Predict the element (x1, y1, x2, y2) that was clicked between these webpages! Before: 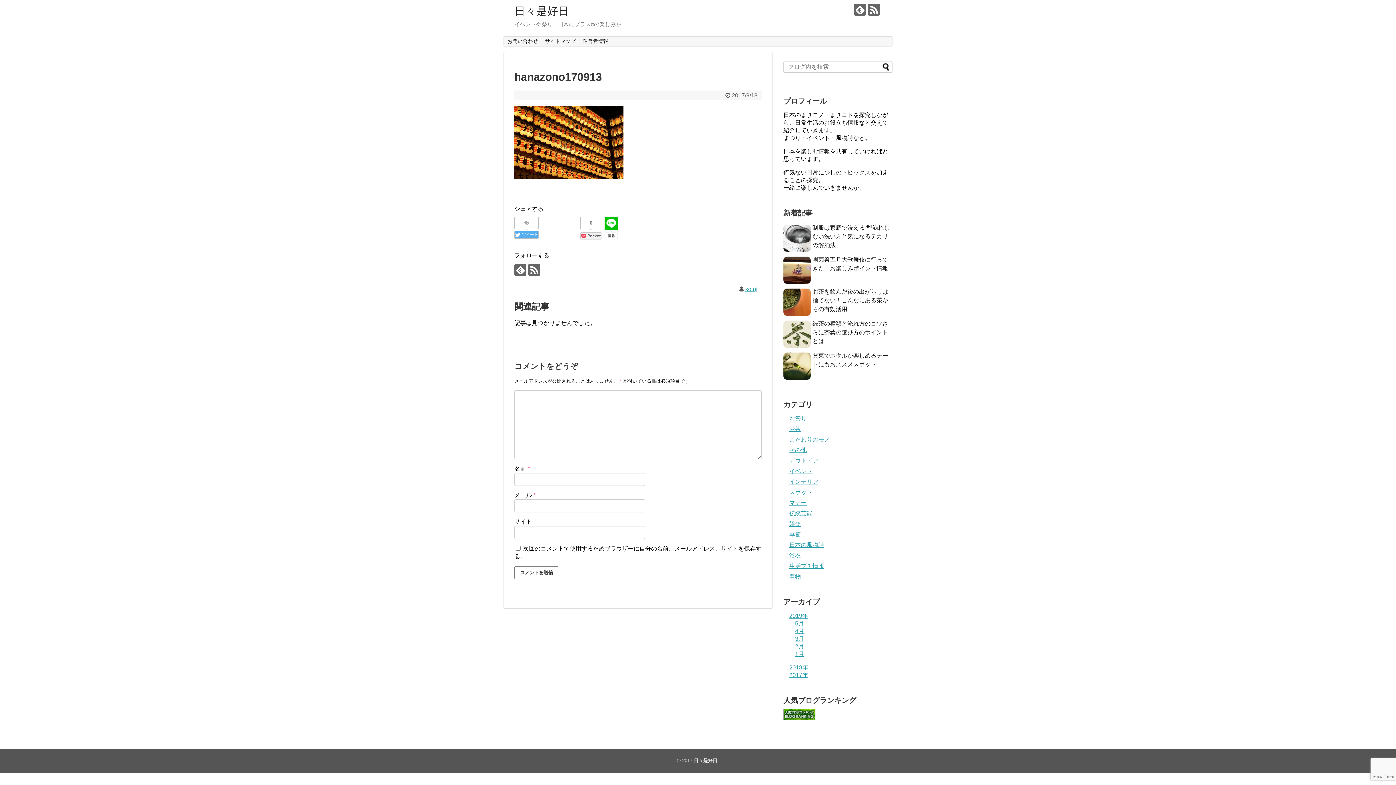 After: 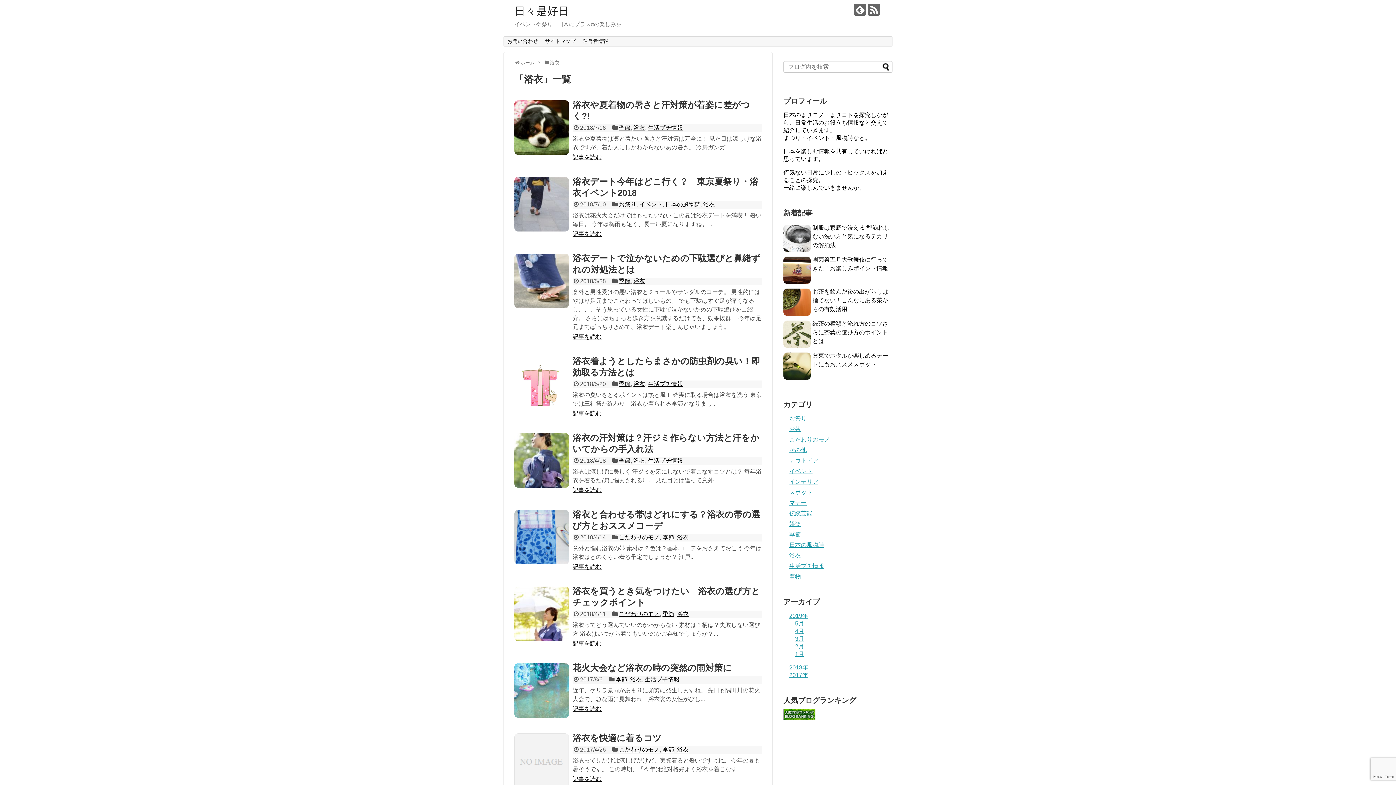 Action: bbox: (789, 552, 801, 559) label: 浴衣